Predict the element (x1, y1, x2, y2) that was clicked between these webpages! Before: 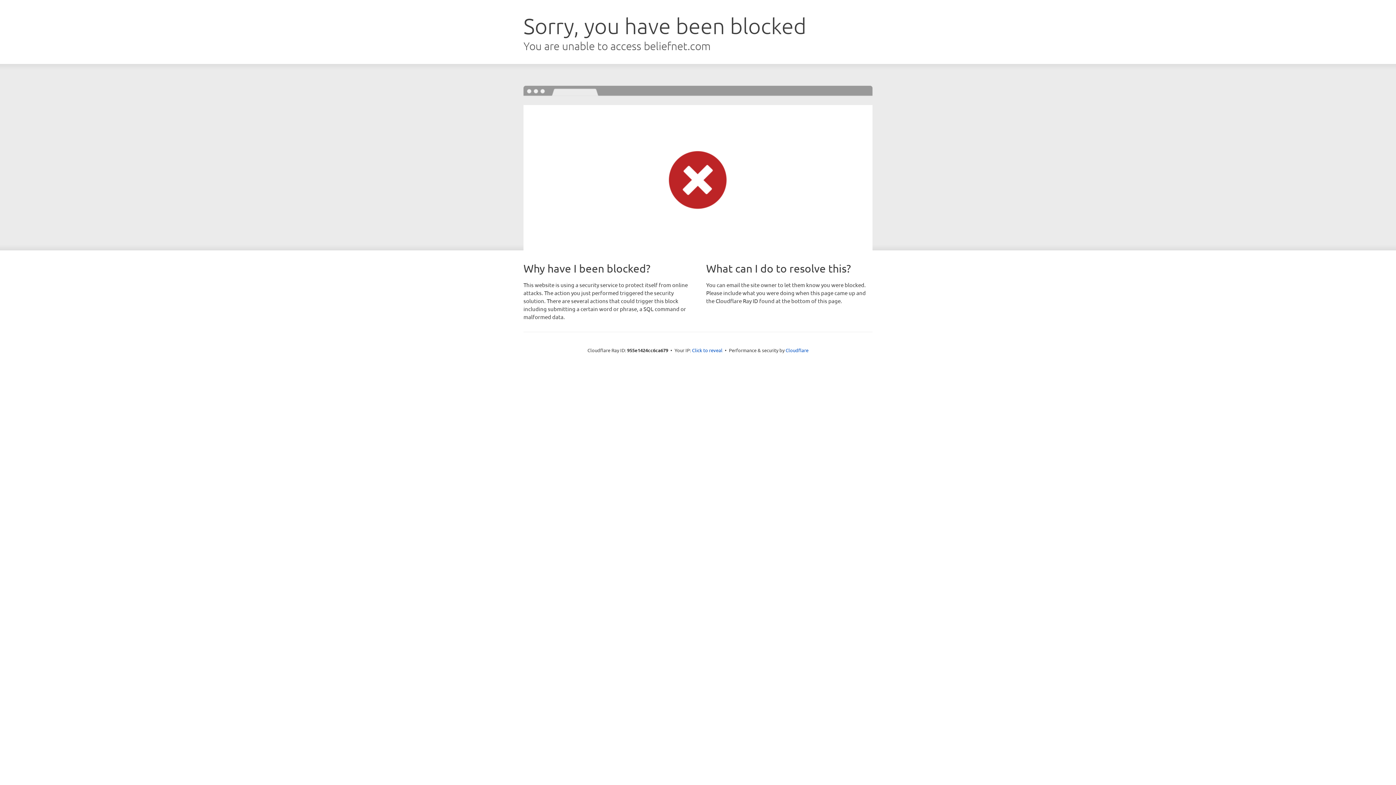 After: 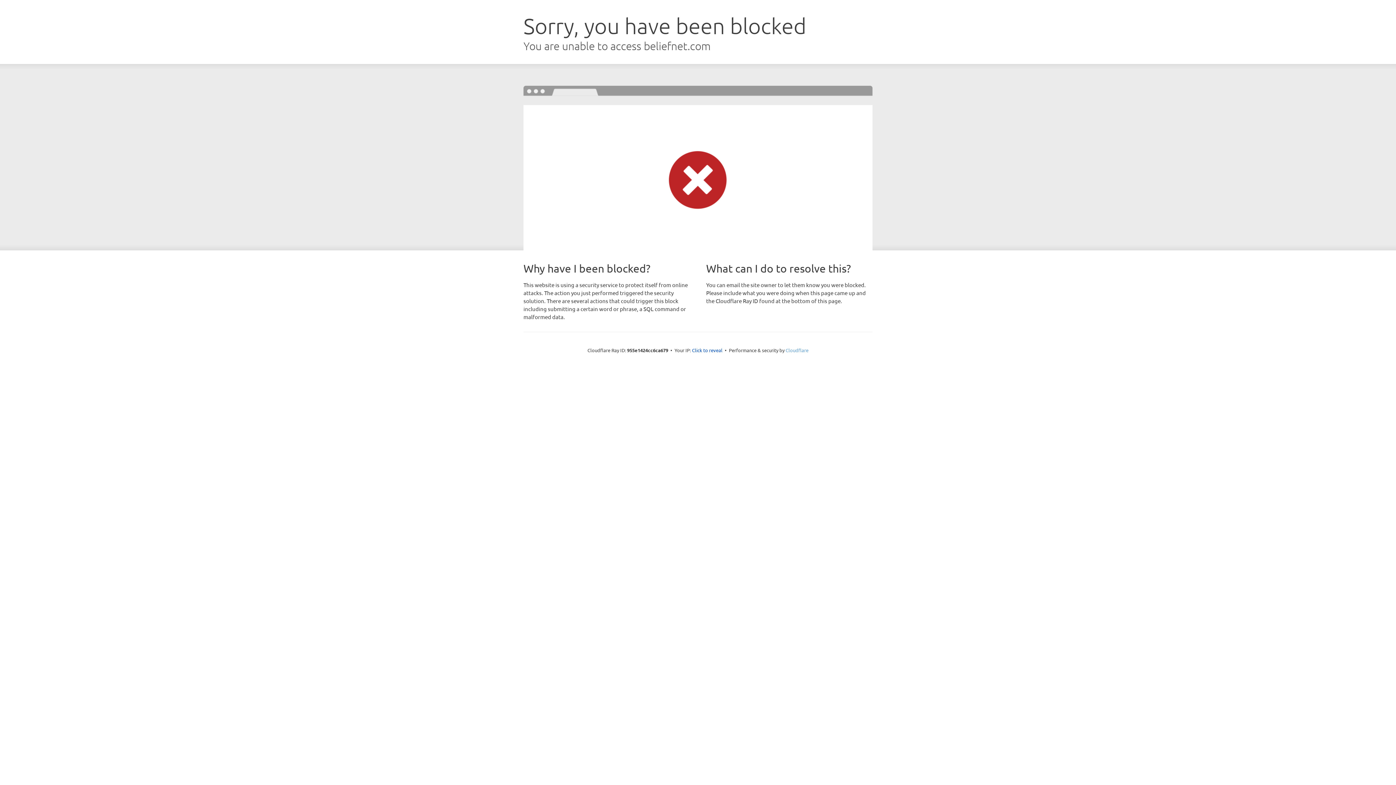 Action: bbox: (785, 347, 808, 353) label: Cloudflare